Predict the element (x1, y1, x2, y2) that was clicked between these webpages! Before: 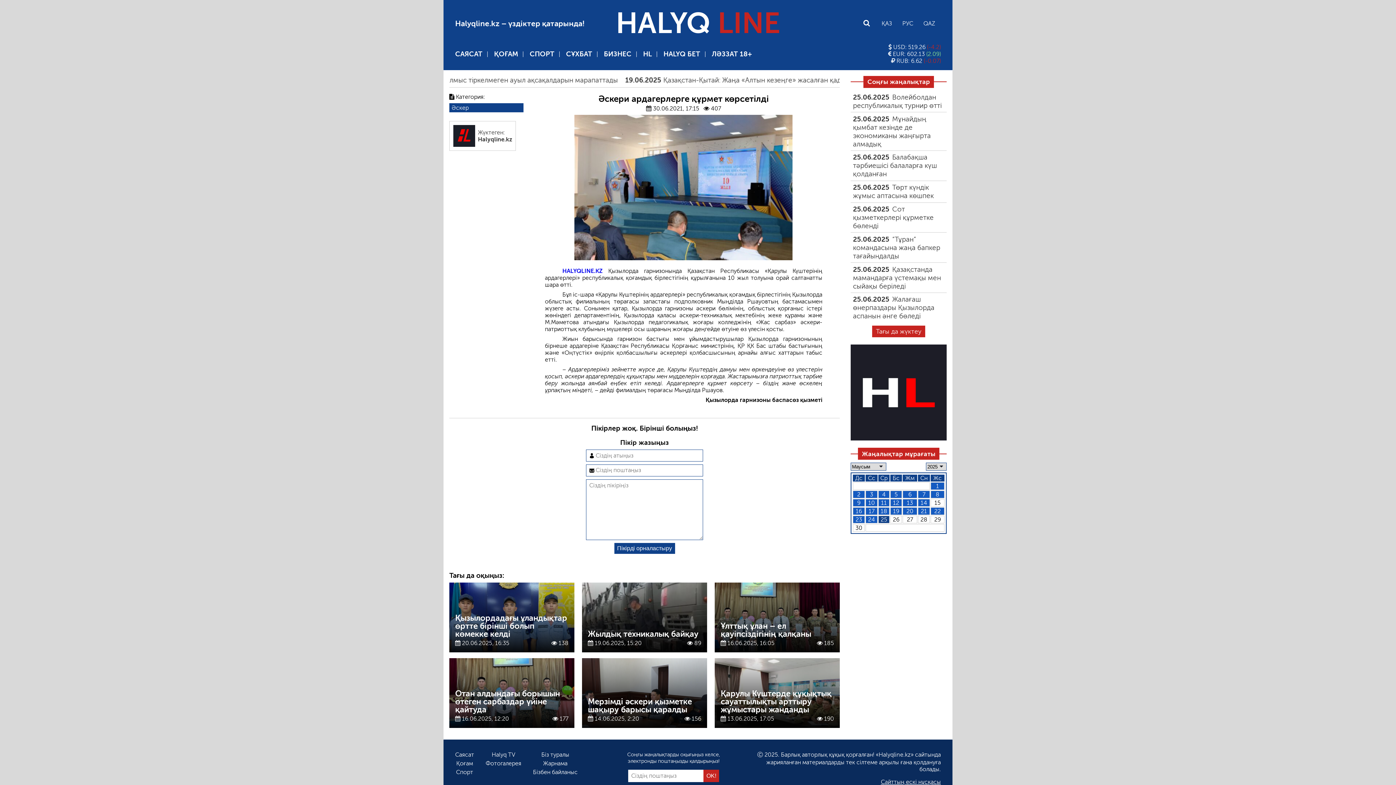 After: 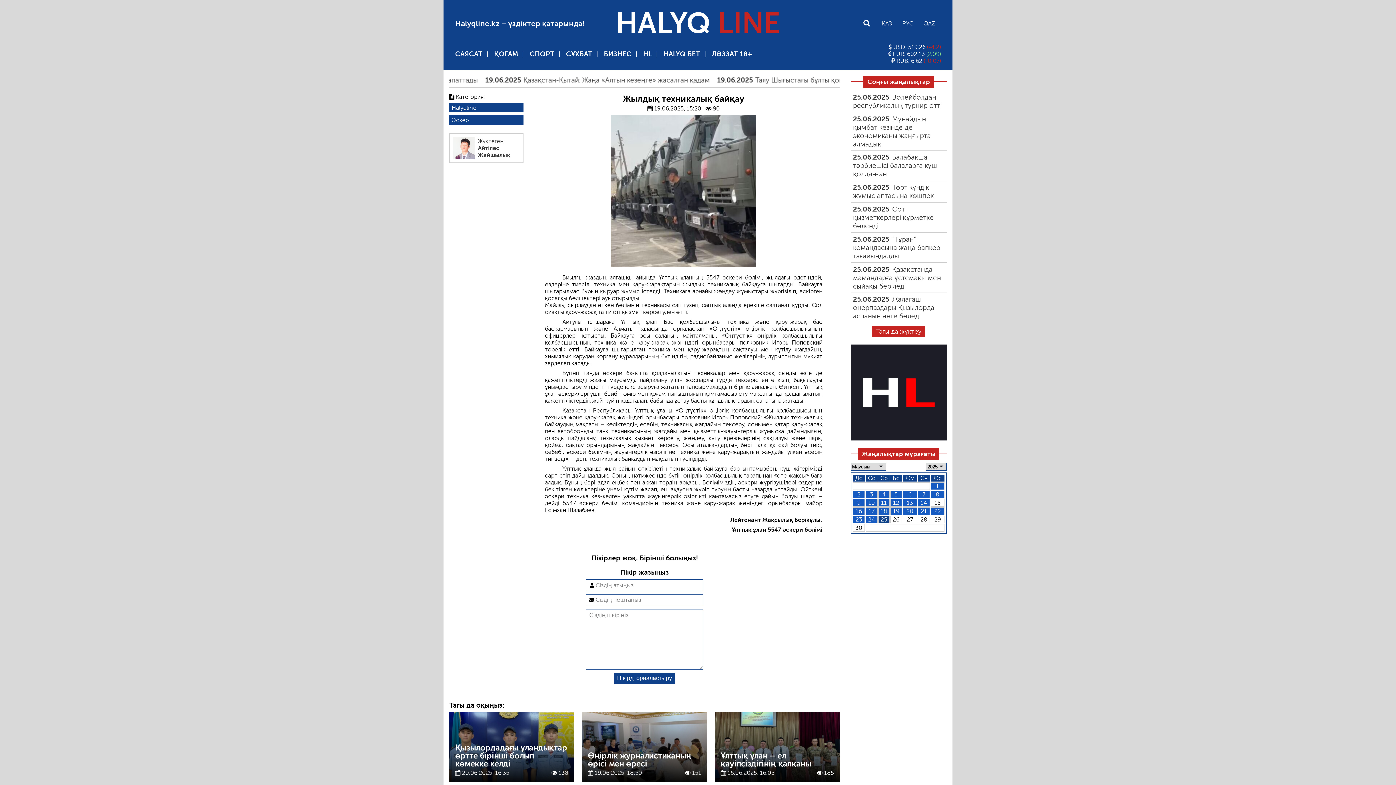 Action: bbox: (582, 583, 707, 652) label: Жылдық техникалық байқау

 19.06.2025, 15:20

 89